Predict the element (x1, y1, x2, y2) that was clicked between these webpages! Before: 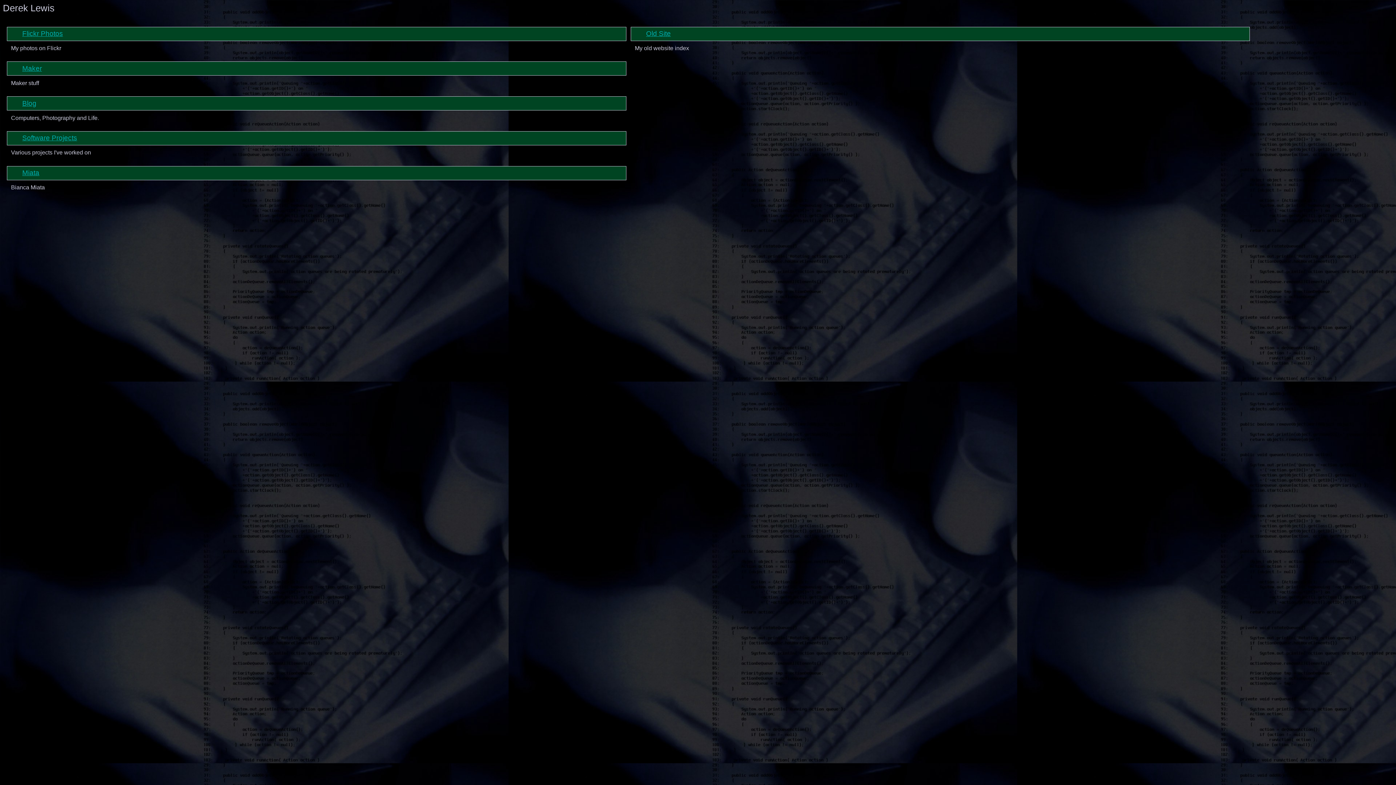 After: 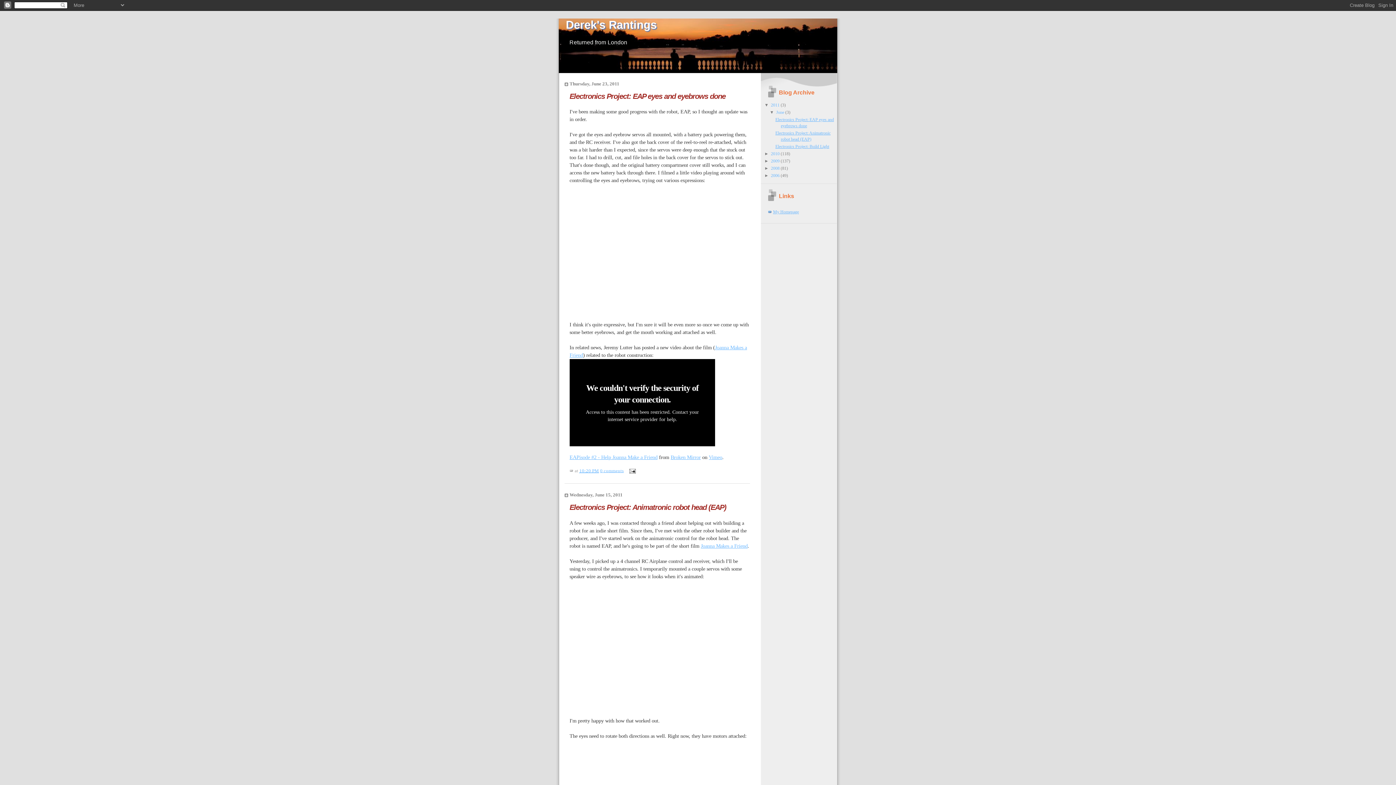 Action: label: Blog bbox: (22, 99, 36, 107)